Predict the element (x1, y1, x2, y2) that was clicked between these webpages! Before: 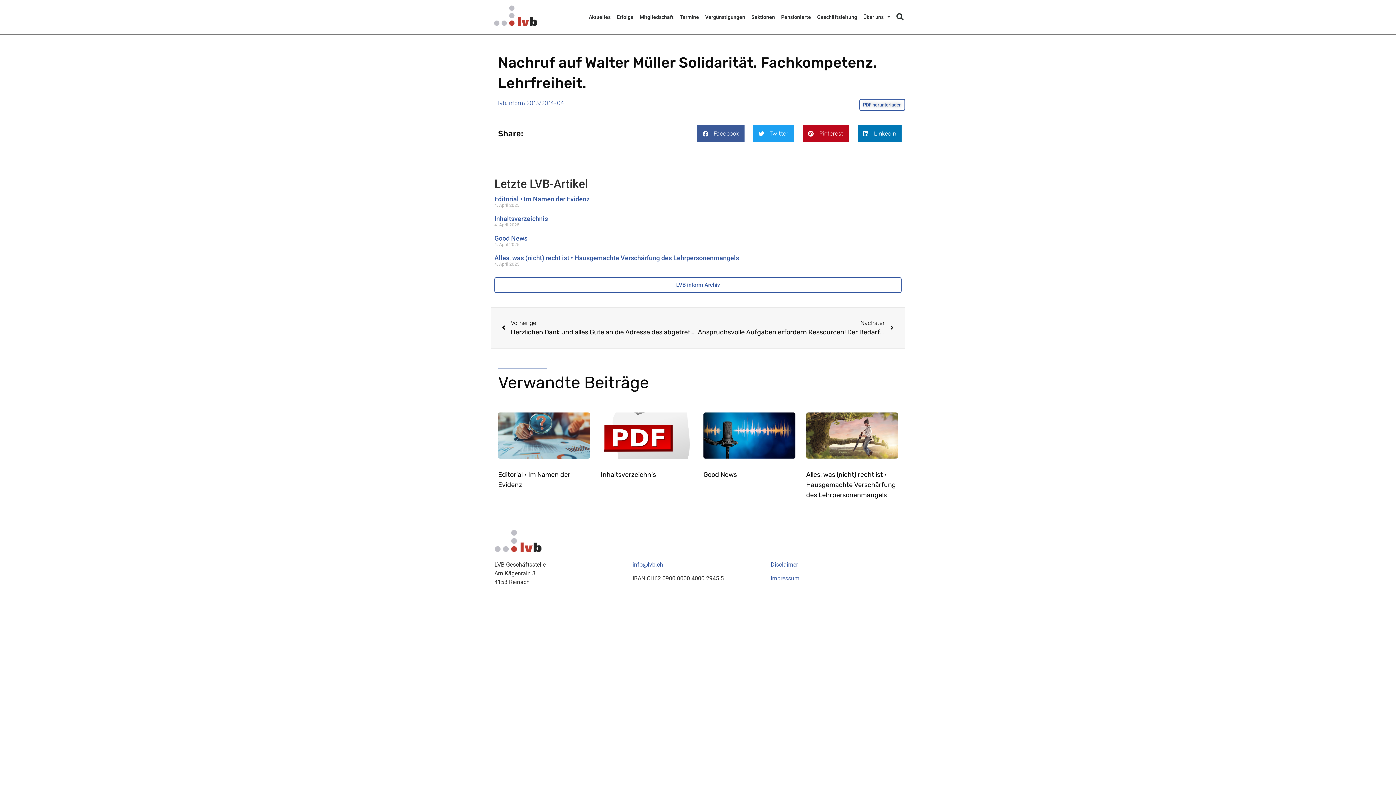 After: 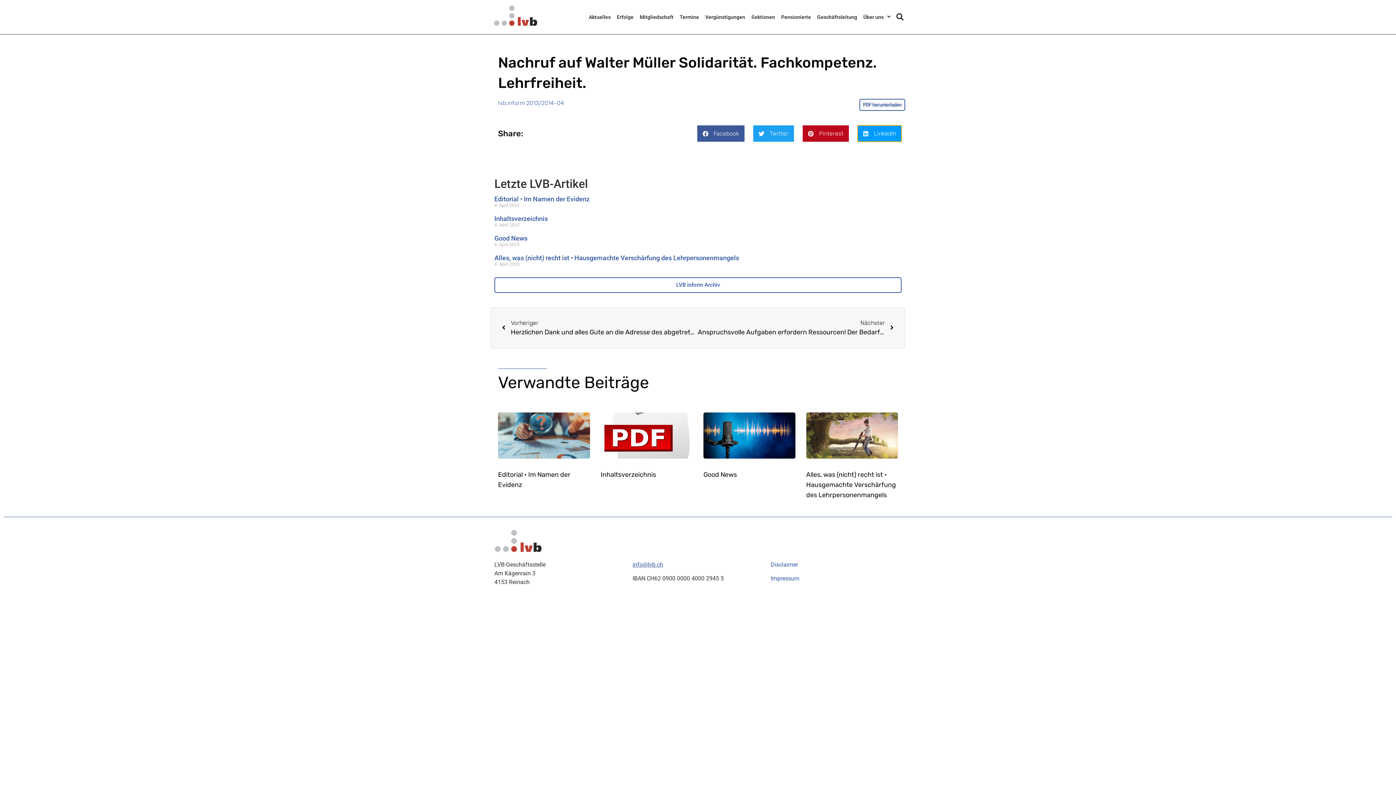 Action: label: Share on linkedin bbox: (857, 125, 901, 141)